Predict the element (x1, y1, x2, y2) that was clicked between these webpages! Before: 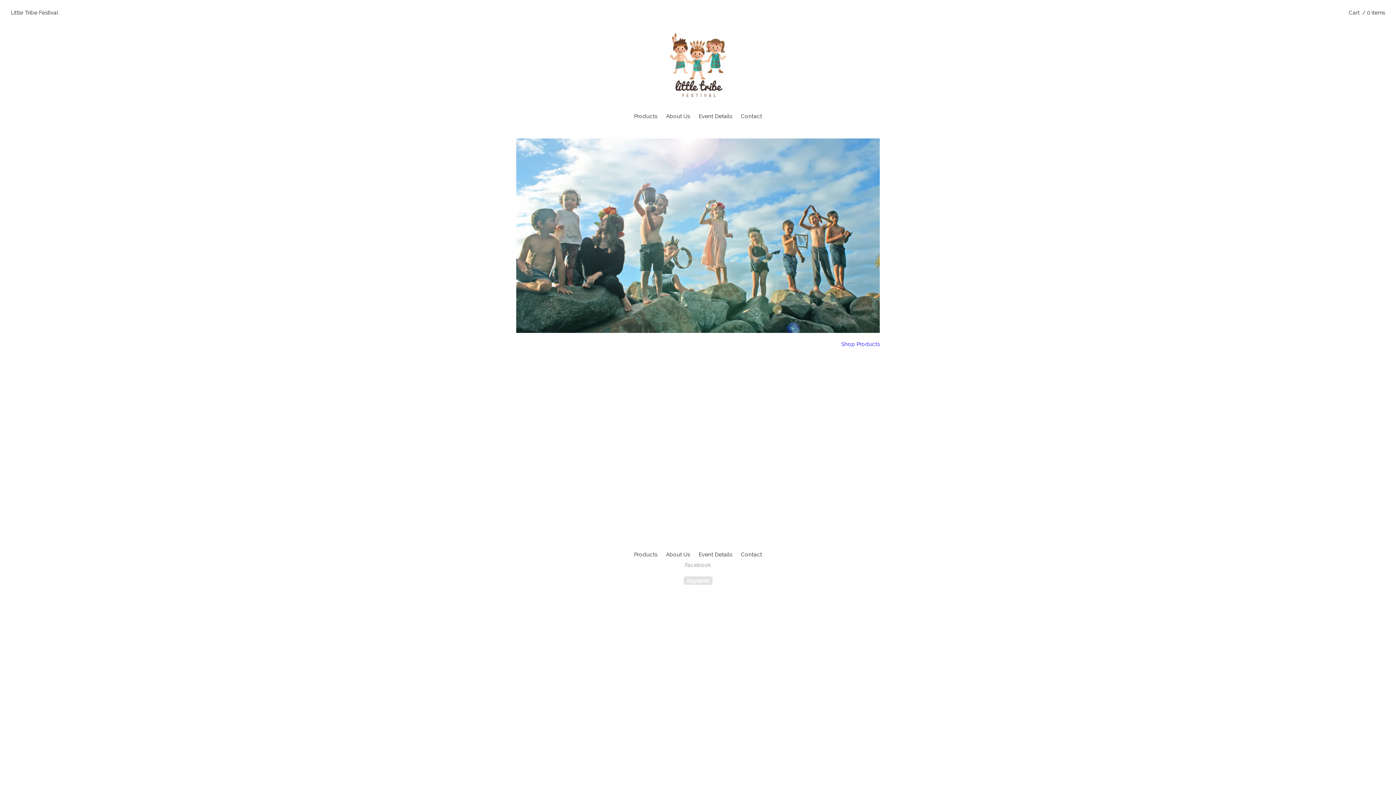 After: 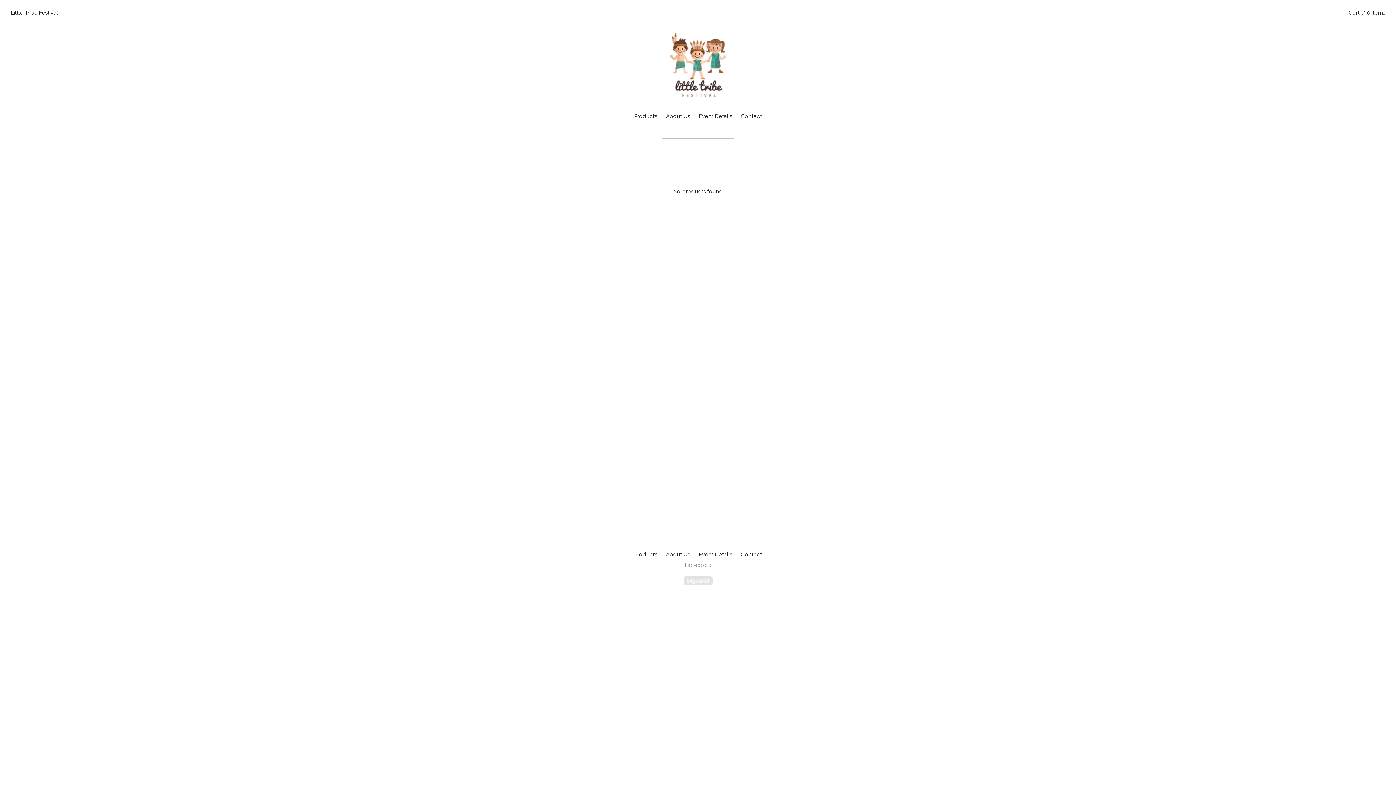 Action: bbox: (629, 113, 661, 119) label: Products